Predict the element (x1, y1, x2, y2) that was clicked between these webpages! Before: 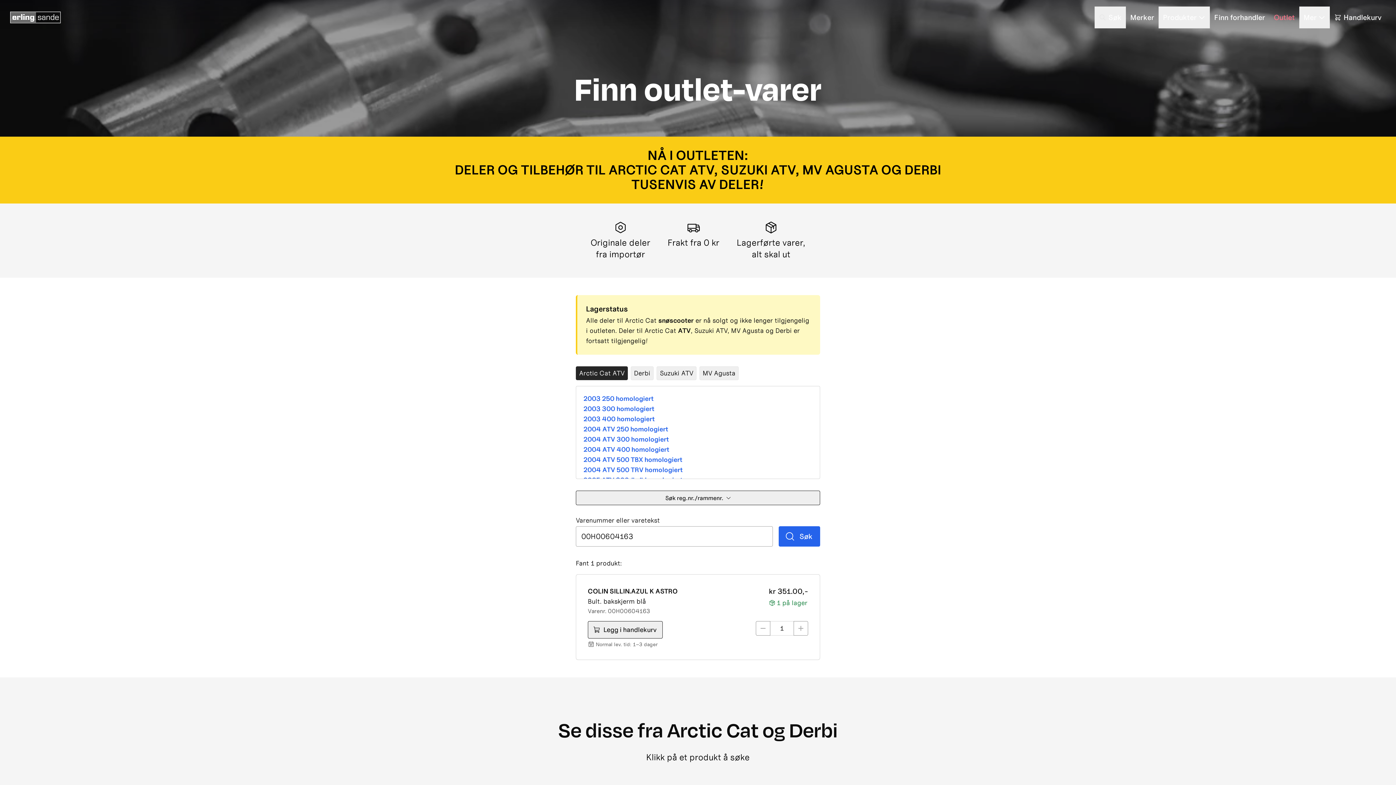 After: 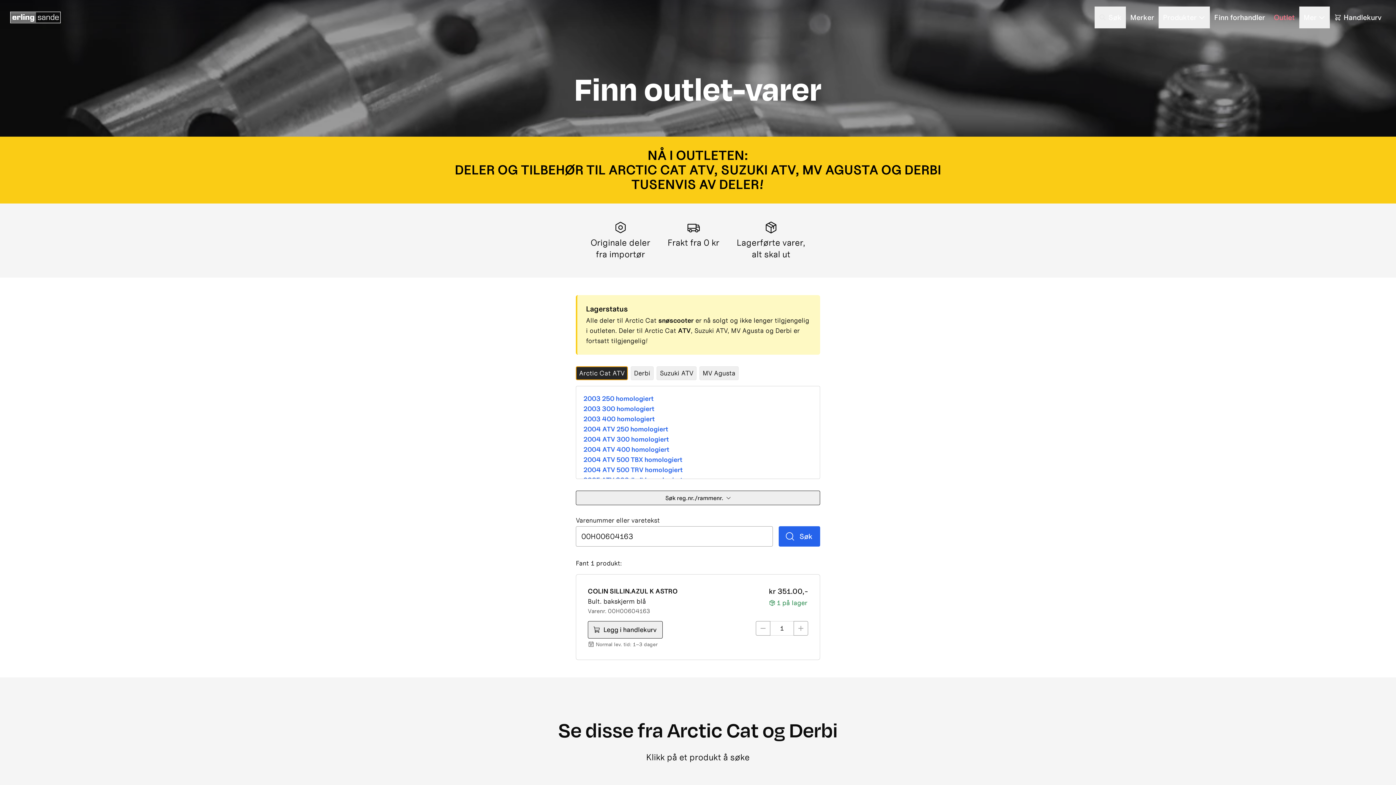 Action: bbox: (576, 366, 628, 380) label: Arctic Cat ATV